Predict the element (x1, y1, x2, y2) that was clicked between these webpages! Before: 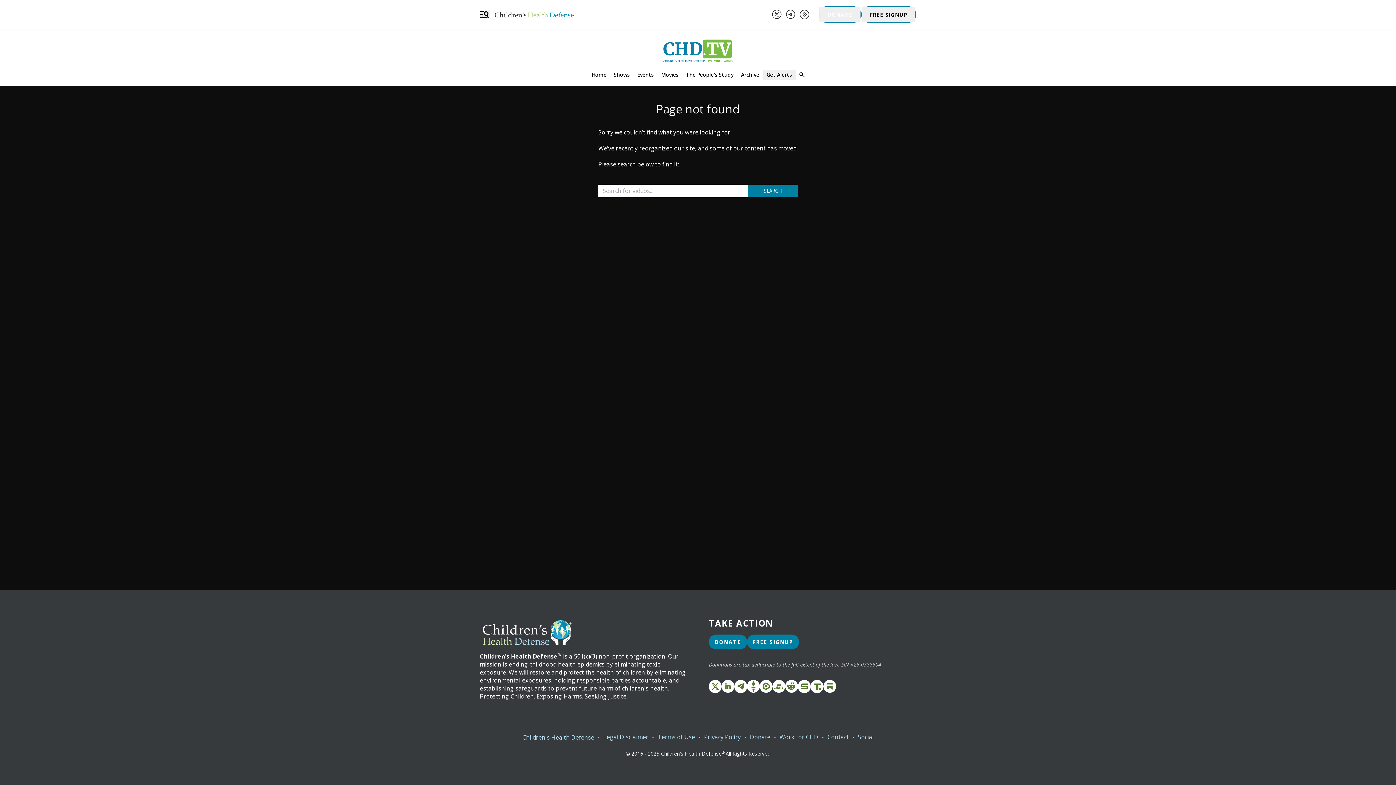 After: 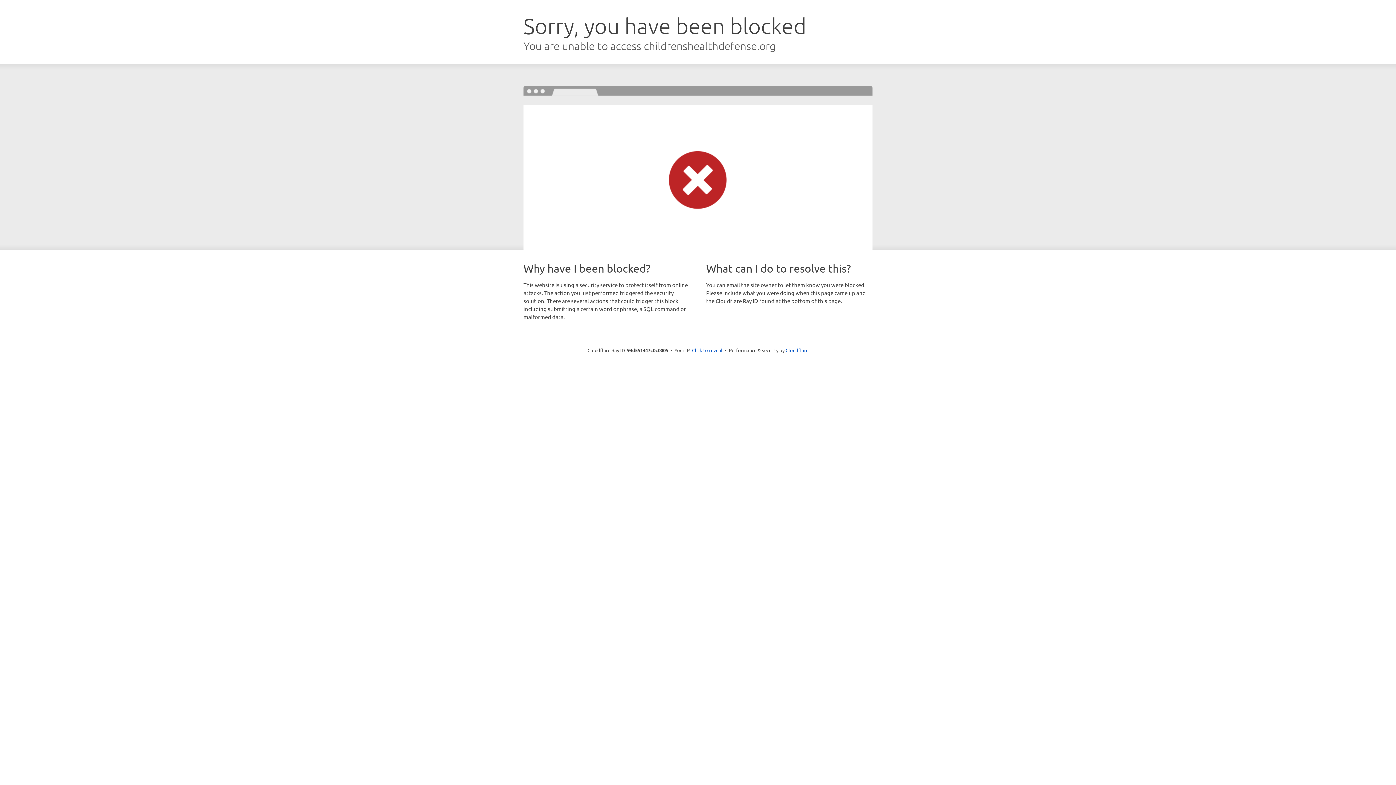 Action: label: Terms of Use bbox: (657, 733, 695, 741)